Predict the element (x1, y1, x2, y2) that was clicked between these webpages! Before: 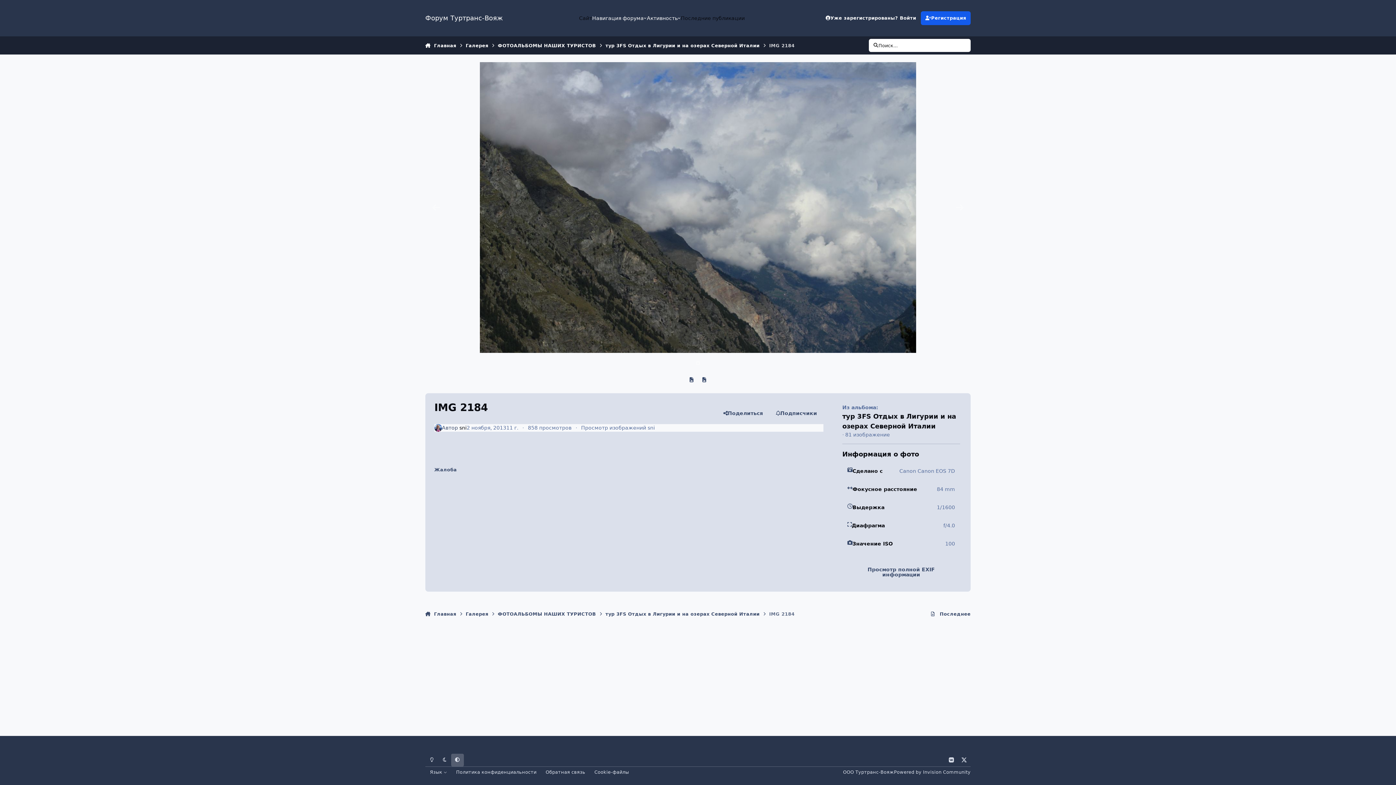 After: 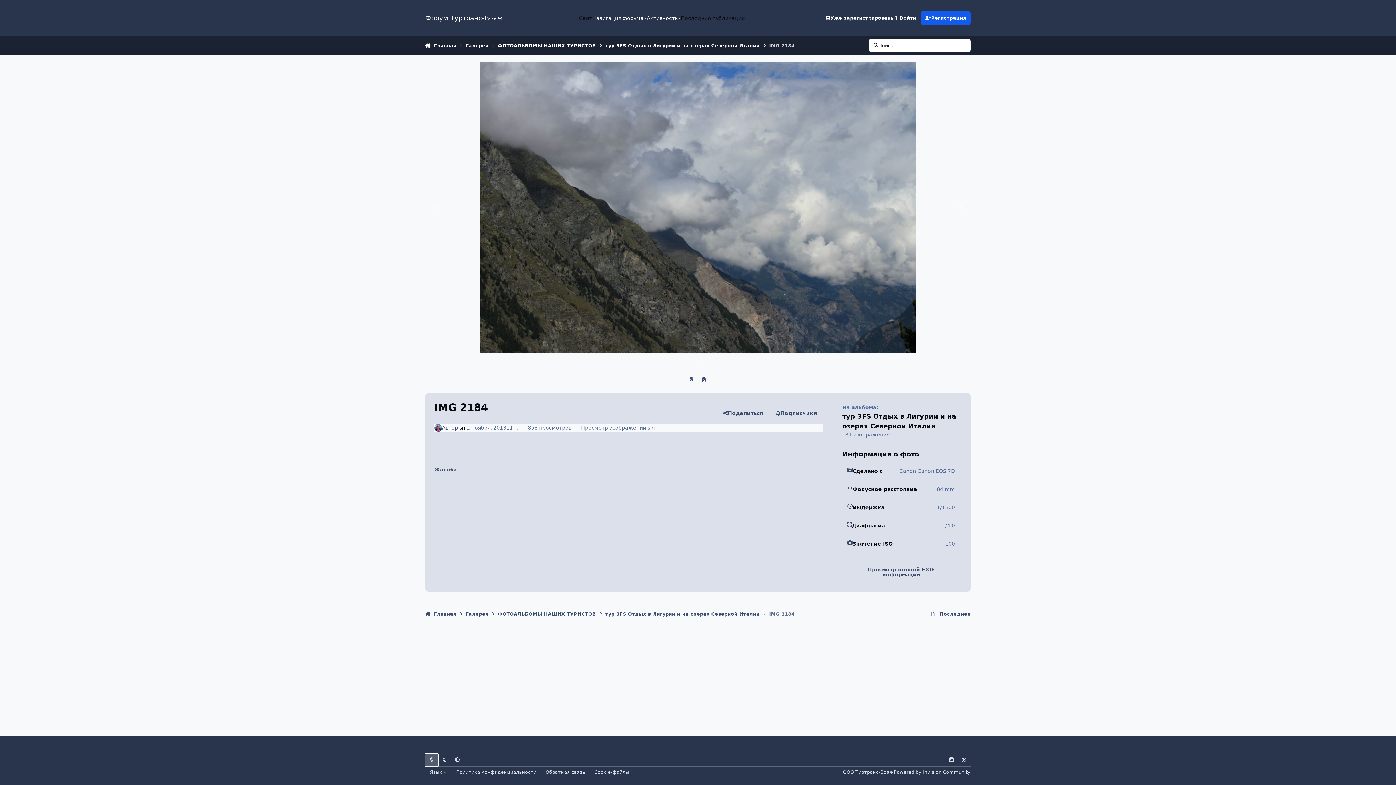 Action: bbox: (425, 754, 438, 766) label: Светлый режим